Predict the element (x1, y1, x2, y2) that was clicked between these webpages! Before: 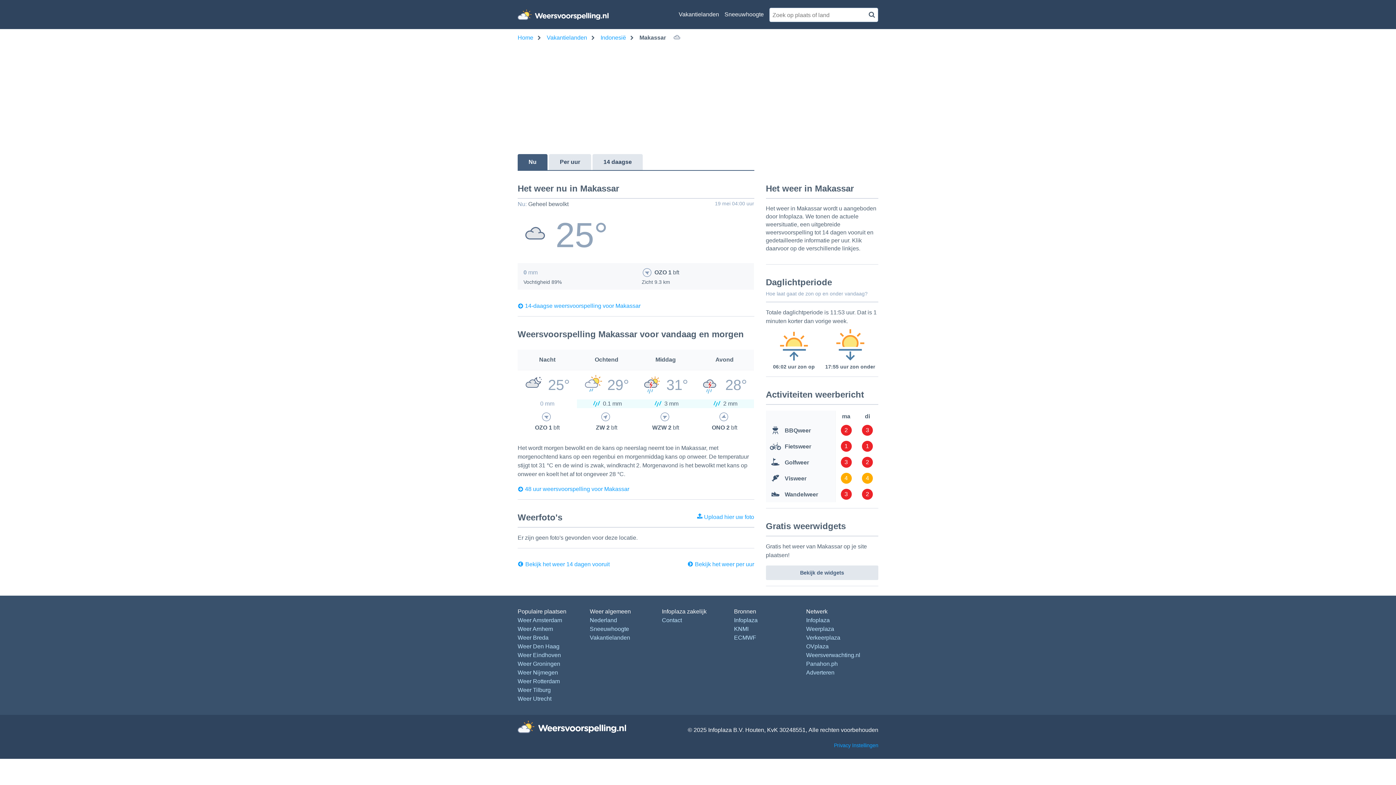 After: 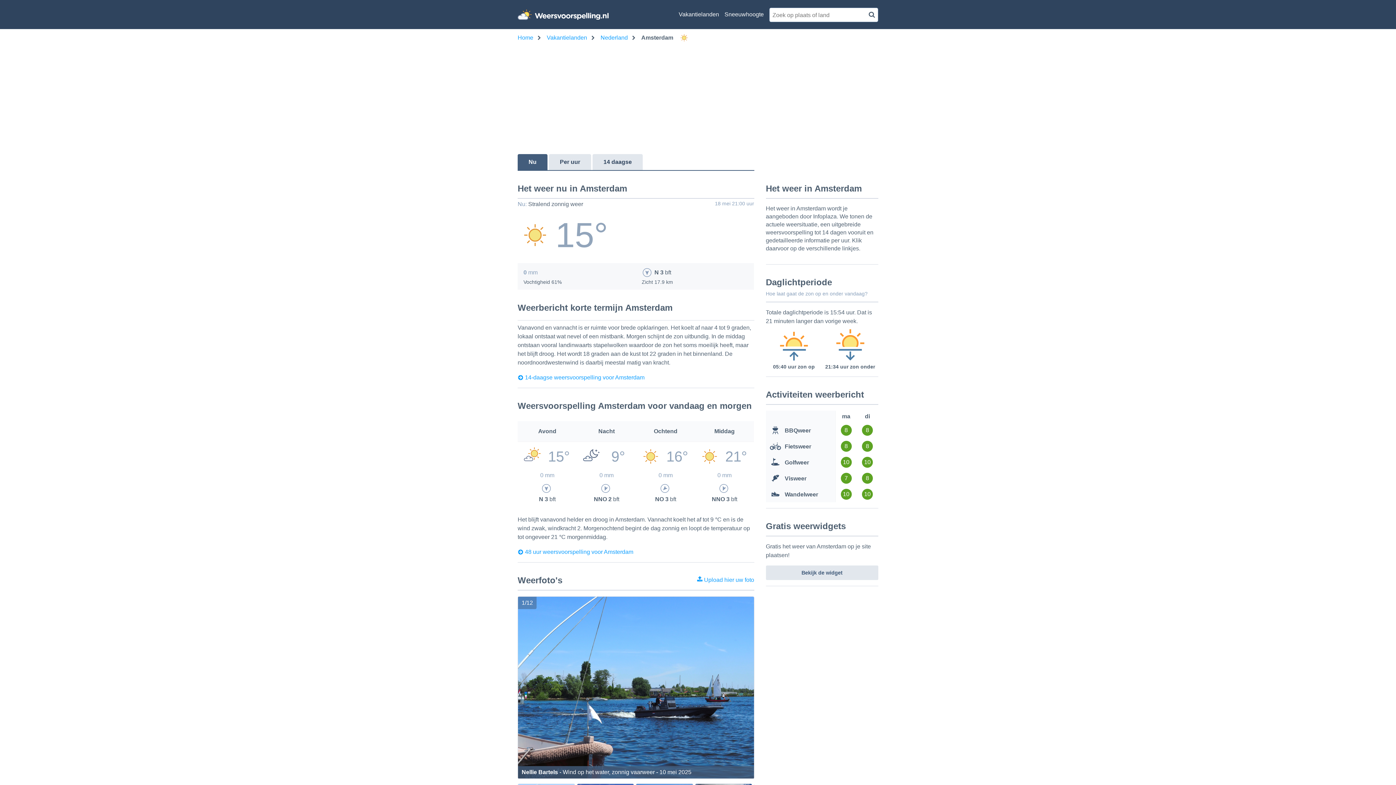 Action: bbox: (517, 617, 562, 623) label: Weer Amsterdam